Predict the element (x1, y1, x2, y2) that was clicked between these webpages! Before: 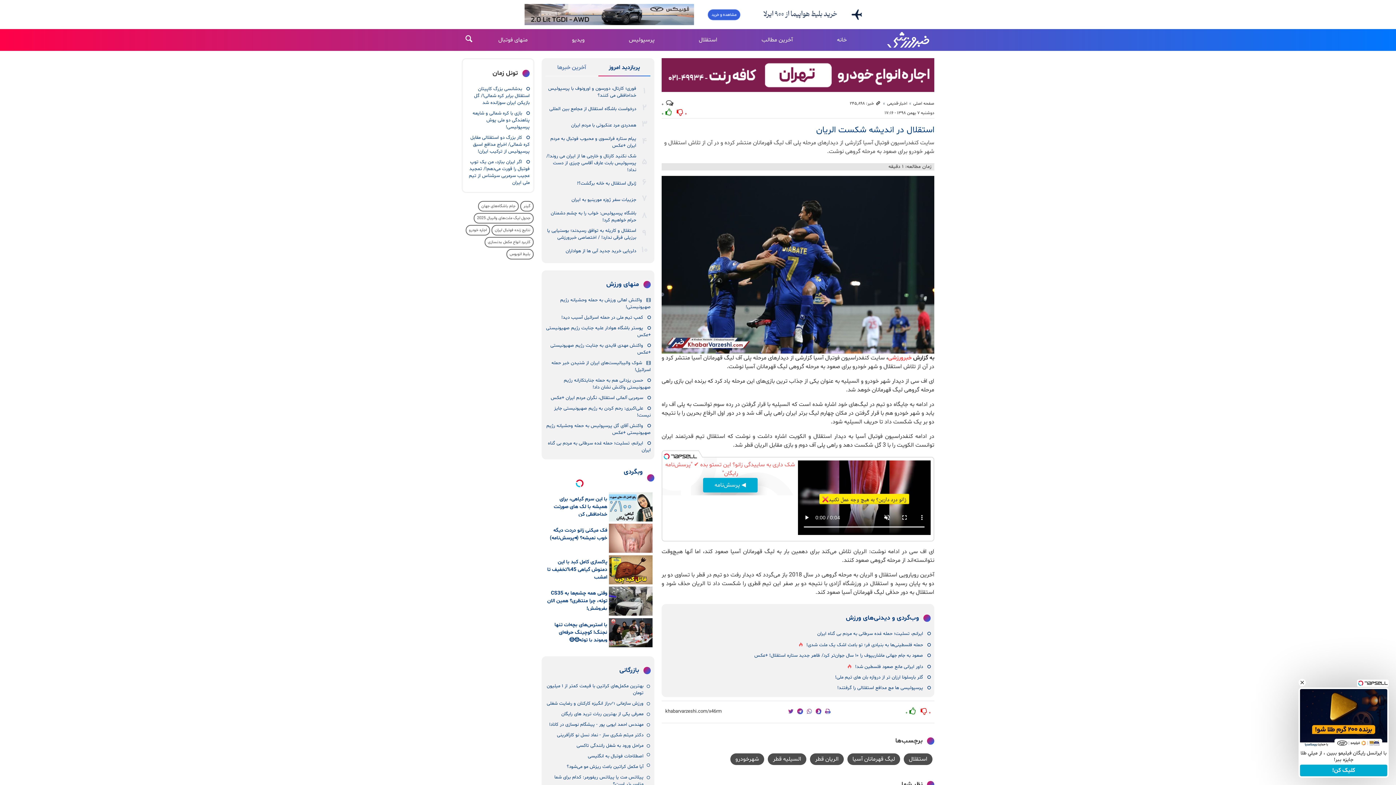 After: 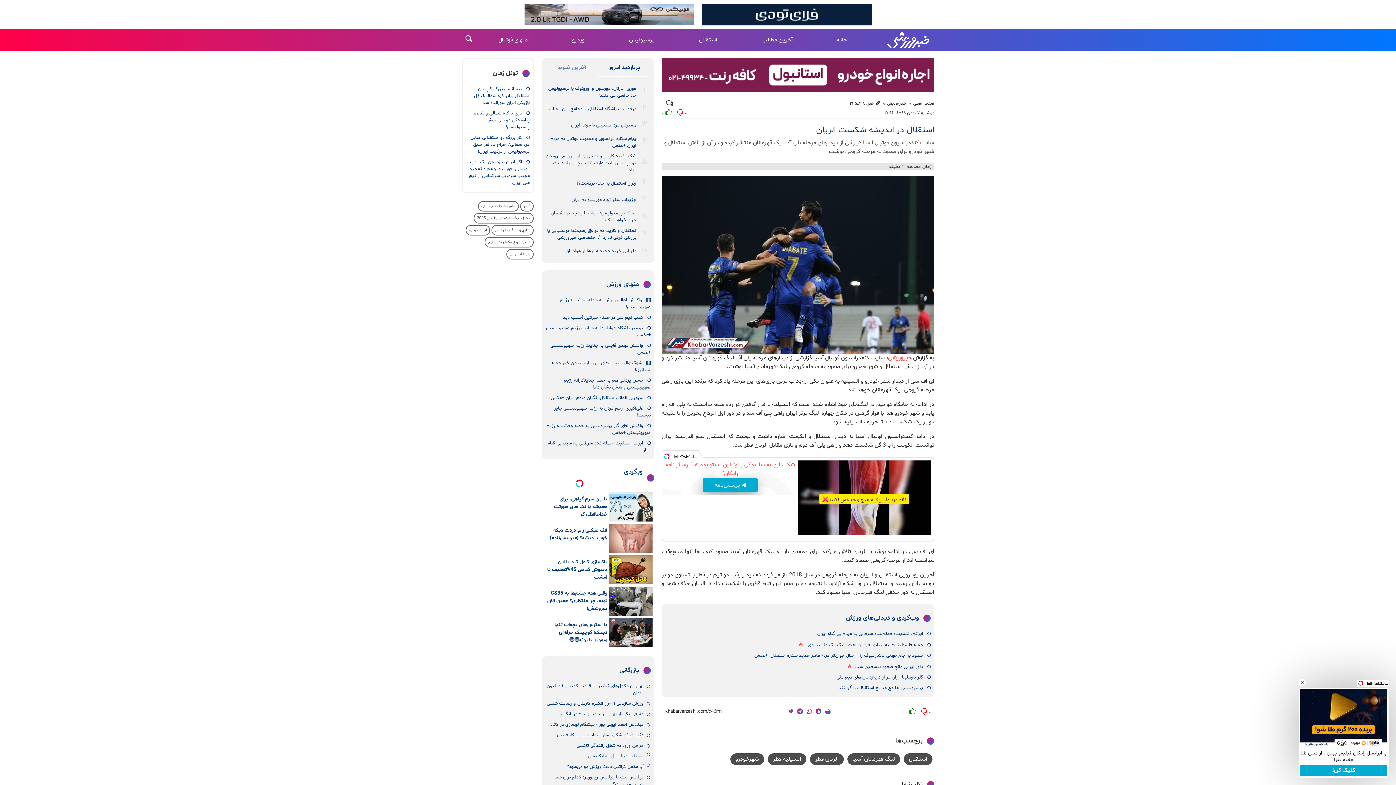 Action: bbox: (461, 3, 694, 25)